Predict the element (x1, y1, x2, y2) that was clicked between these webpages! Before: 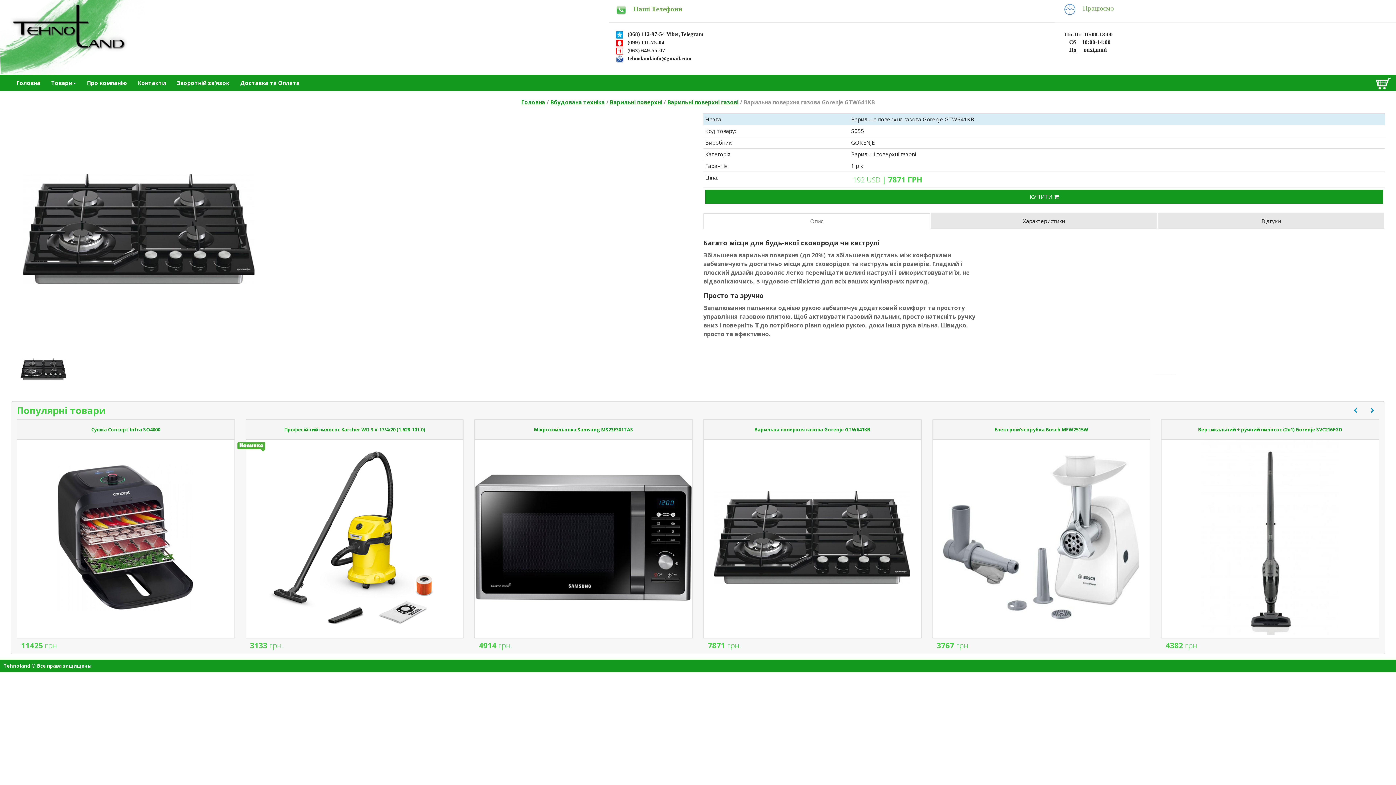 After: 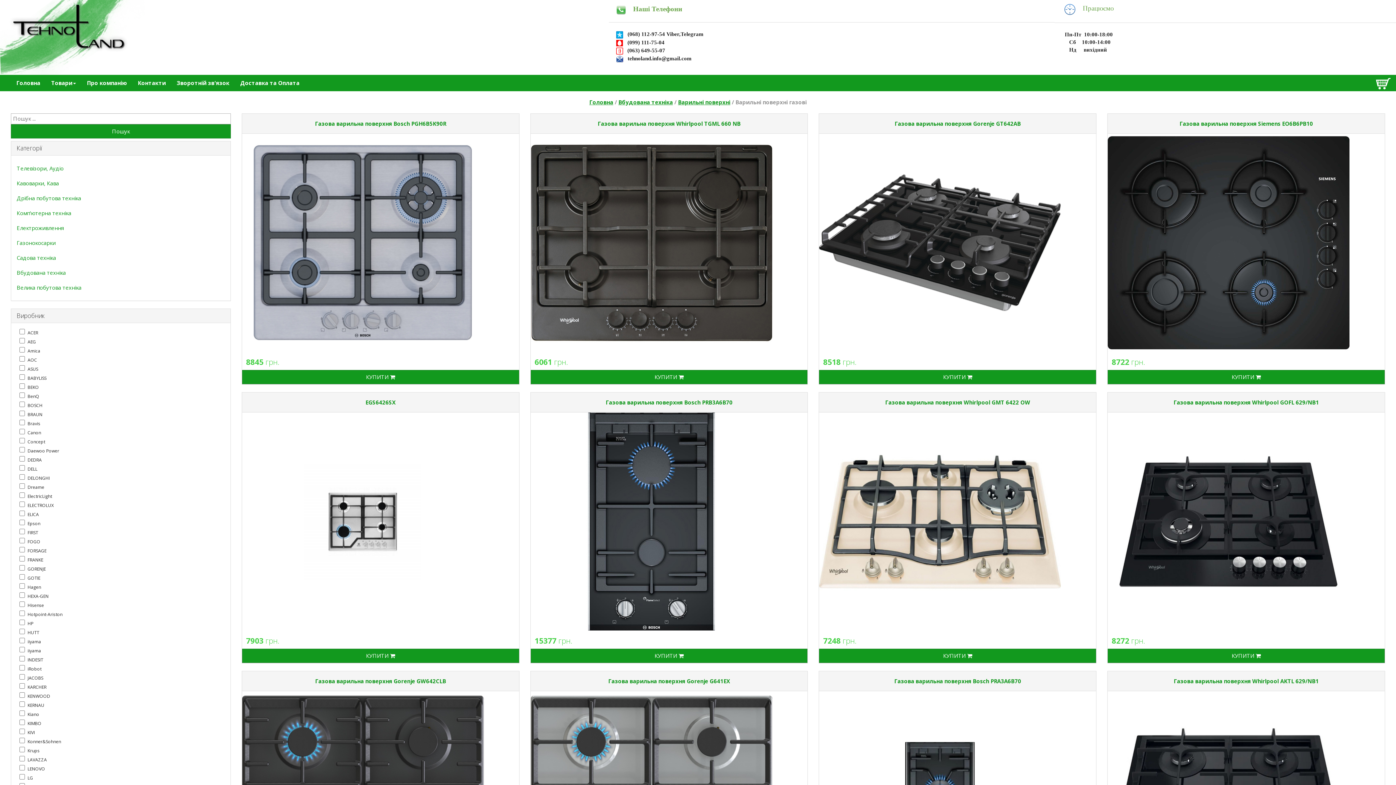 Action: label: Варильні поверхні газові bbox: (667, 98, 738, 105)